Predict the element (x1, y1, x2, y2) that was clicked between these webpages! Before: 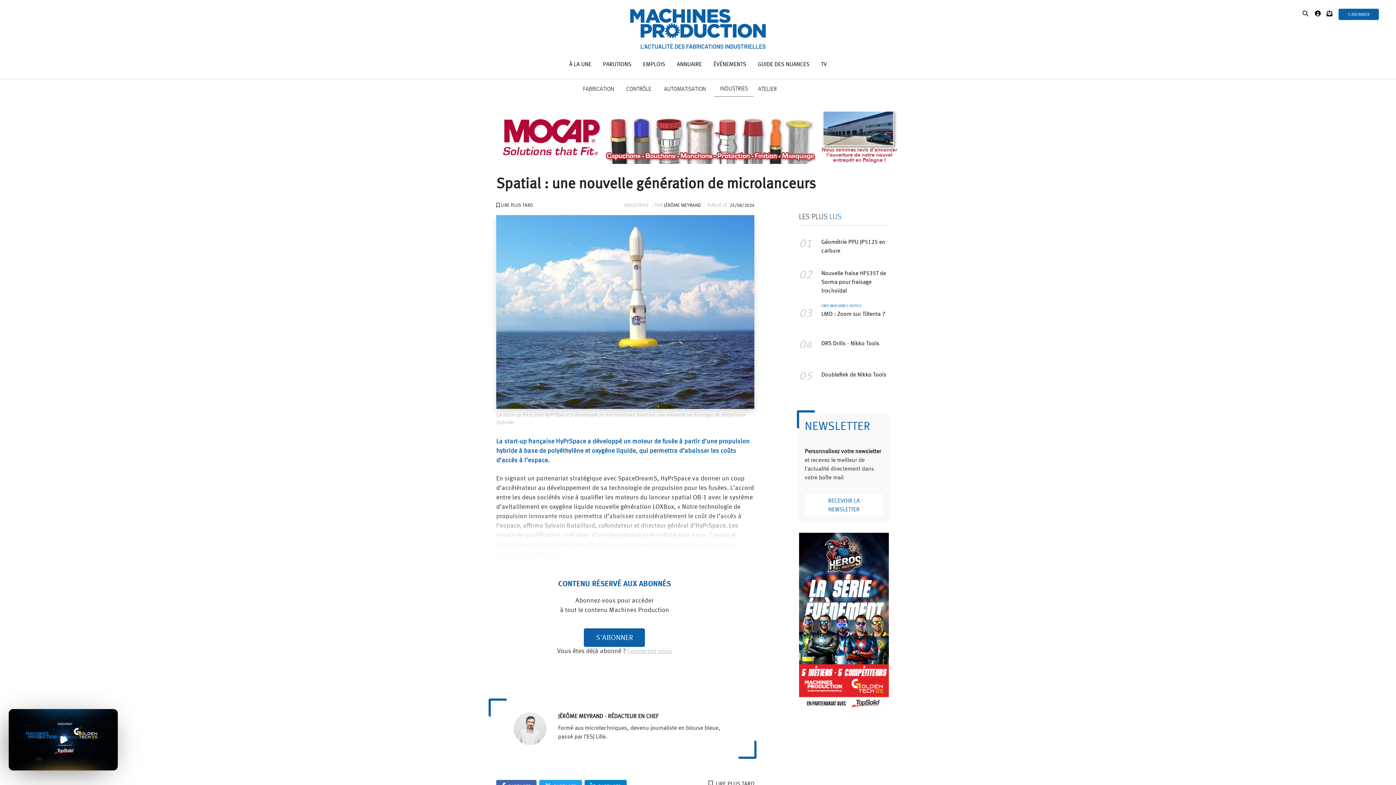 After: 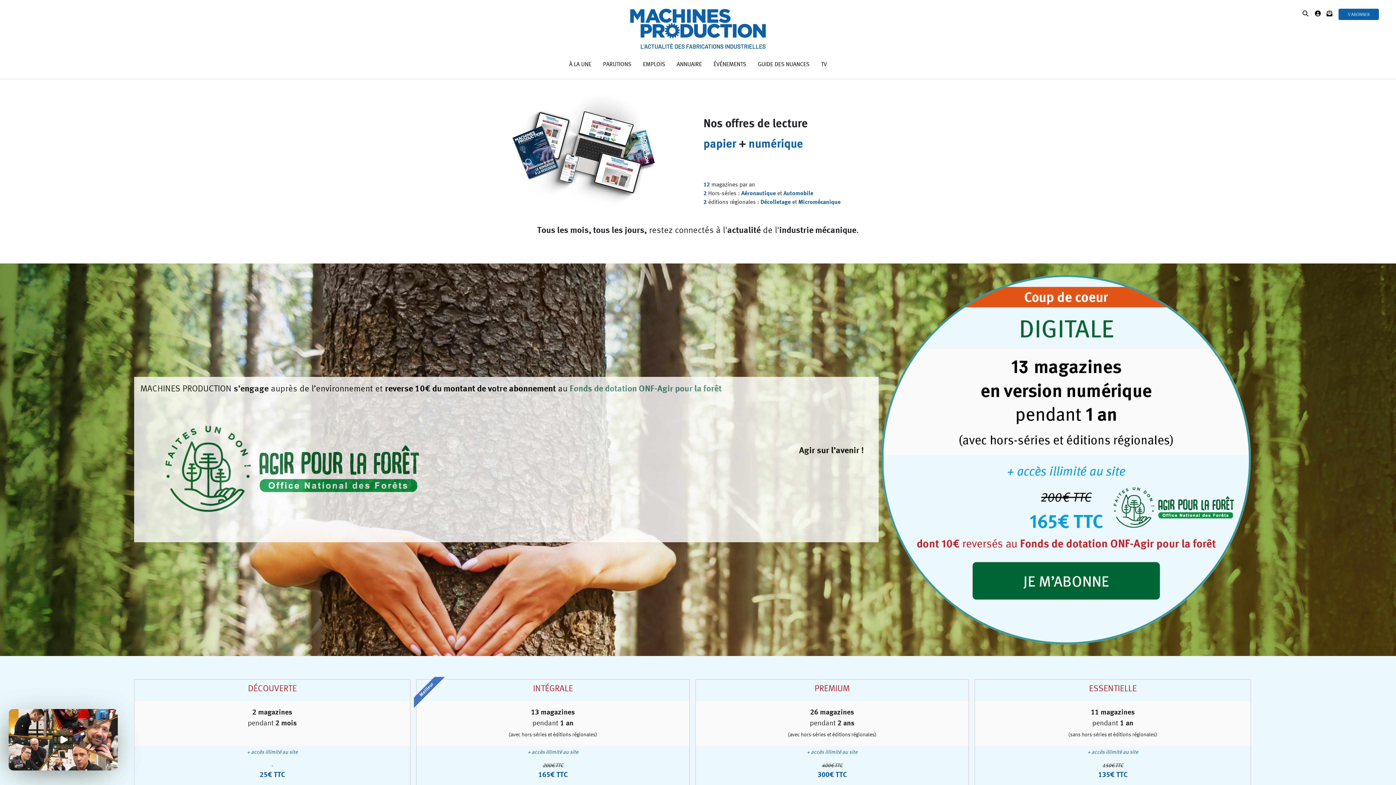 Action: bbox: (501, 621, 727, 646) label: S'ABONNER